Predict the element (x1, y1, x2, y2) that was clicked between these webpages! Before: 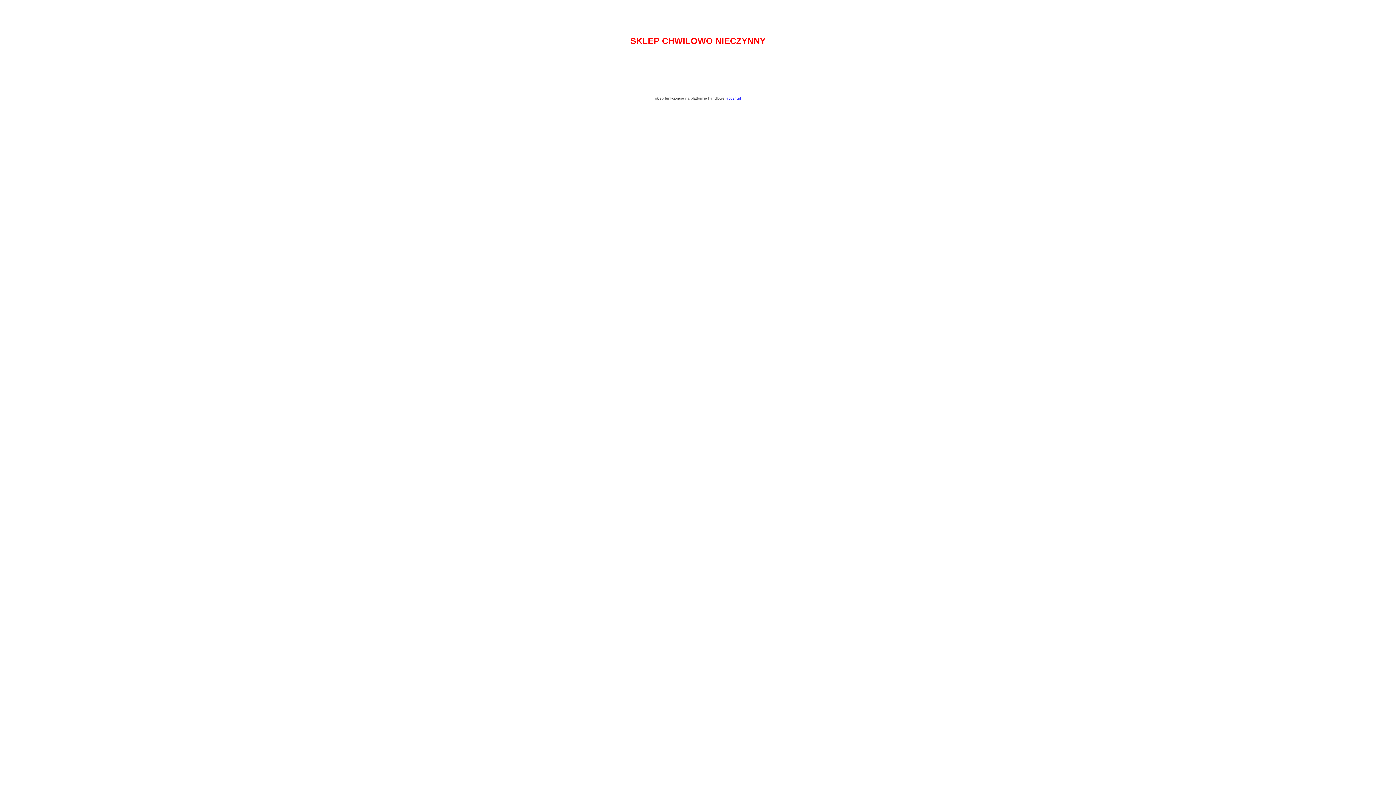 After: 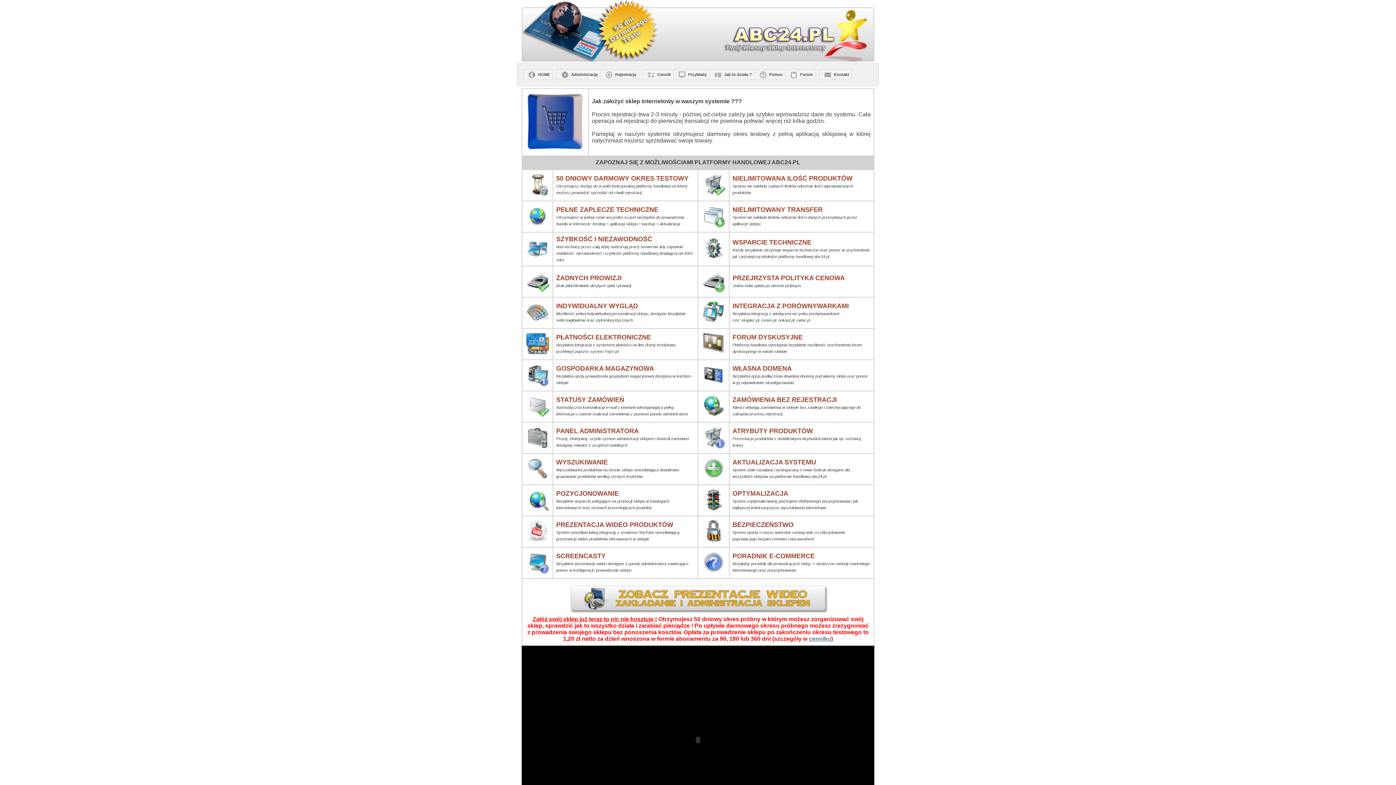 Action: label: abc24.pl bbox: (726, 96, 741, 100)